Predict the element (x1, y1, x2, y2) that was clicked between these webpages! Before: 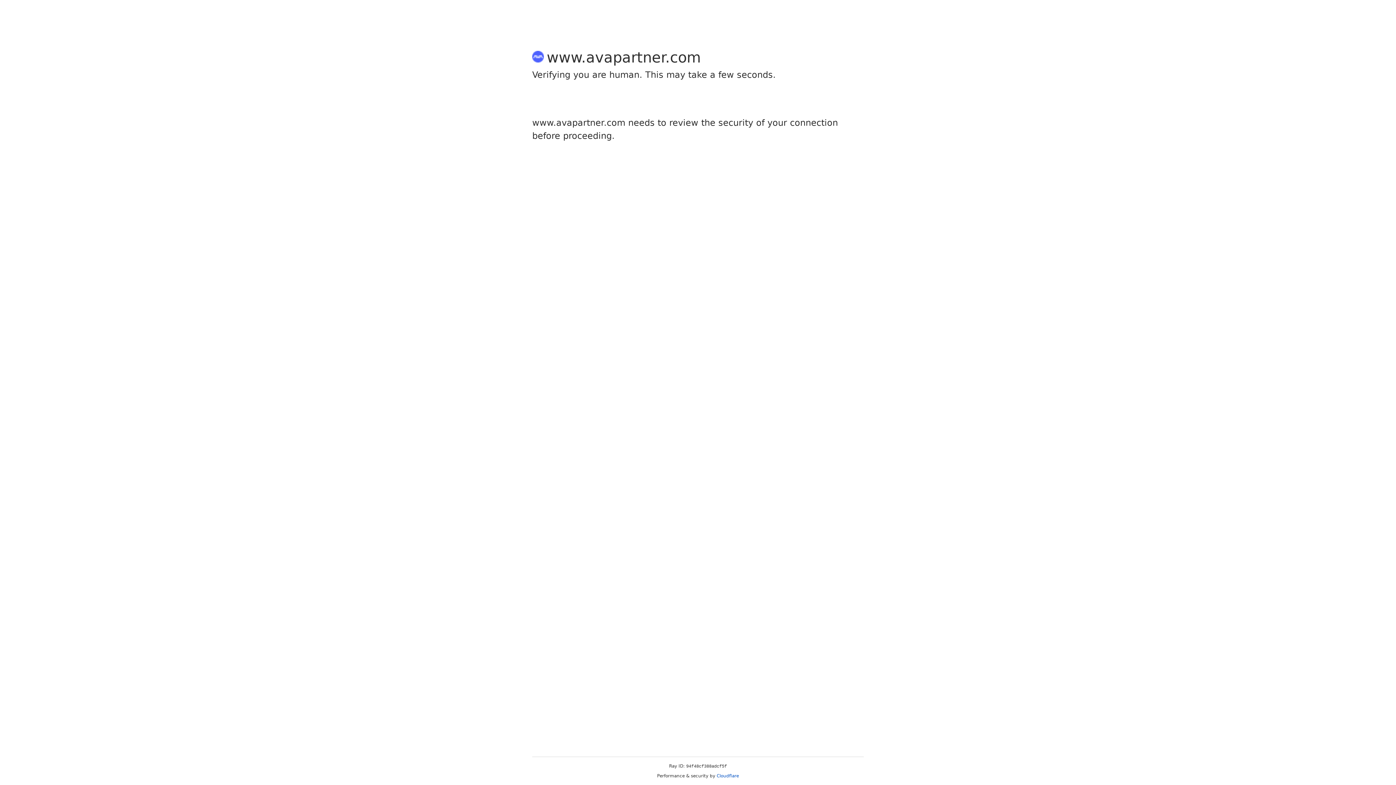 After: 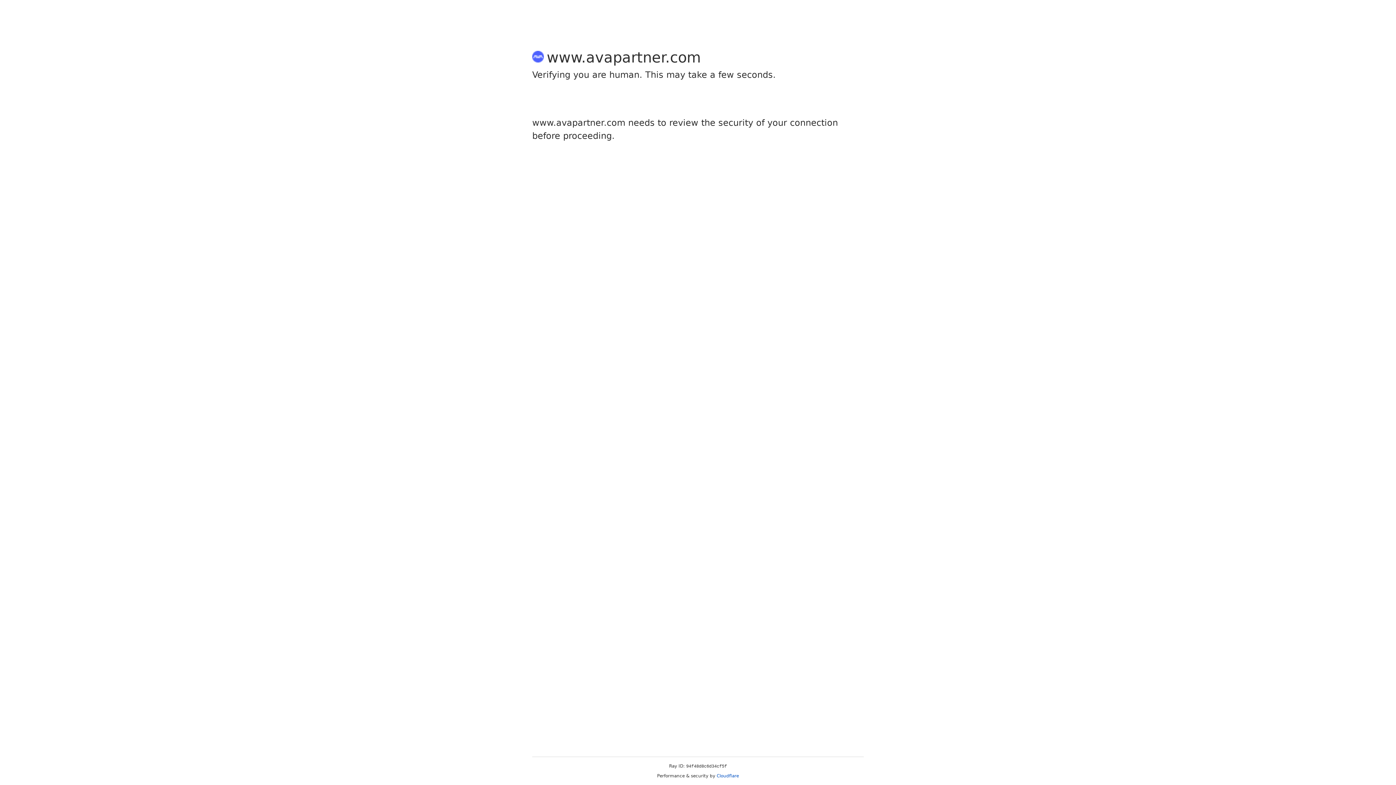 Action: label: Cloudflare bbox: (716, 773, 739, 778)